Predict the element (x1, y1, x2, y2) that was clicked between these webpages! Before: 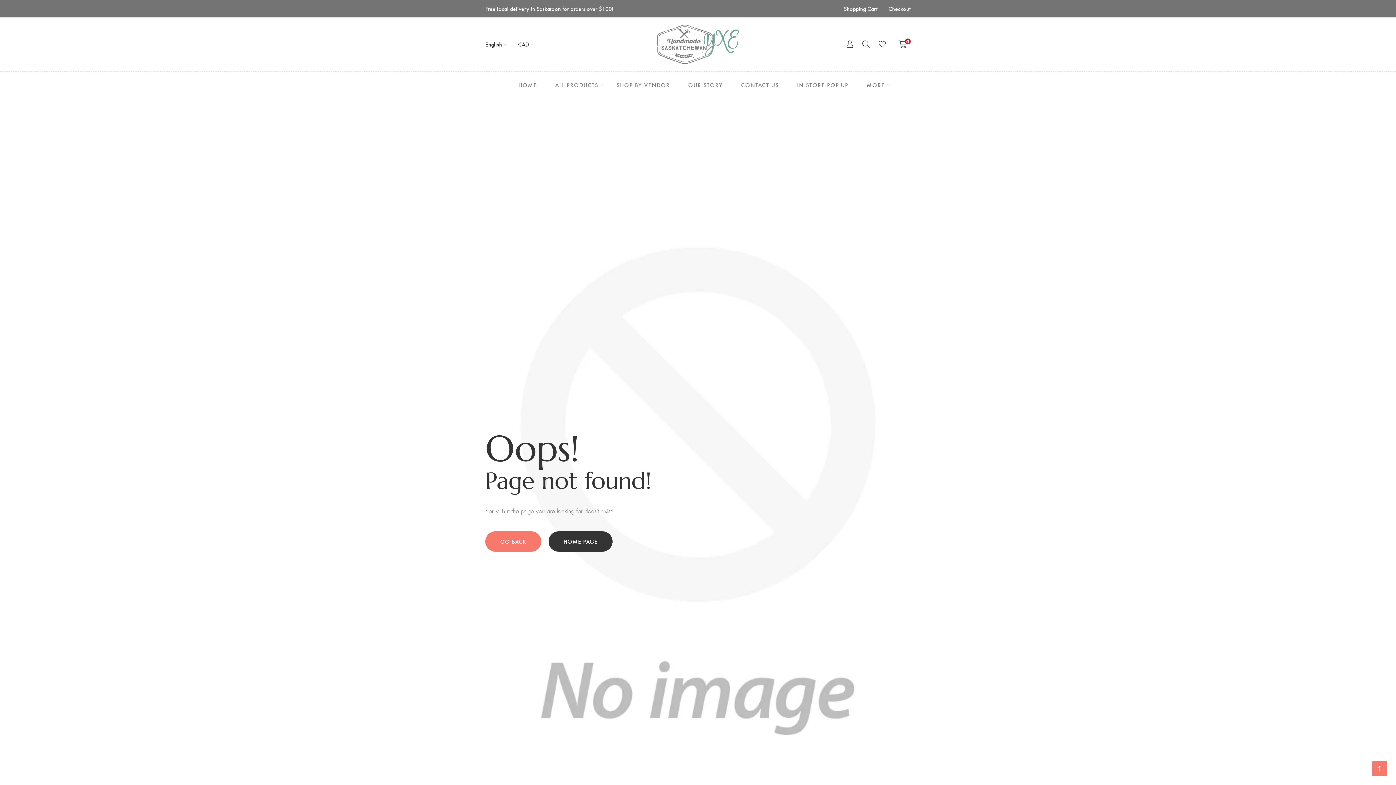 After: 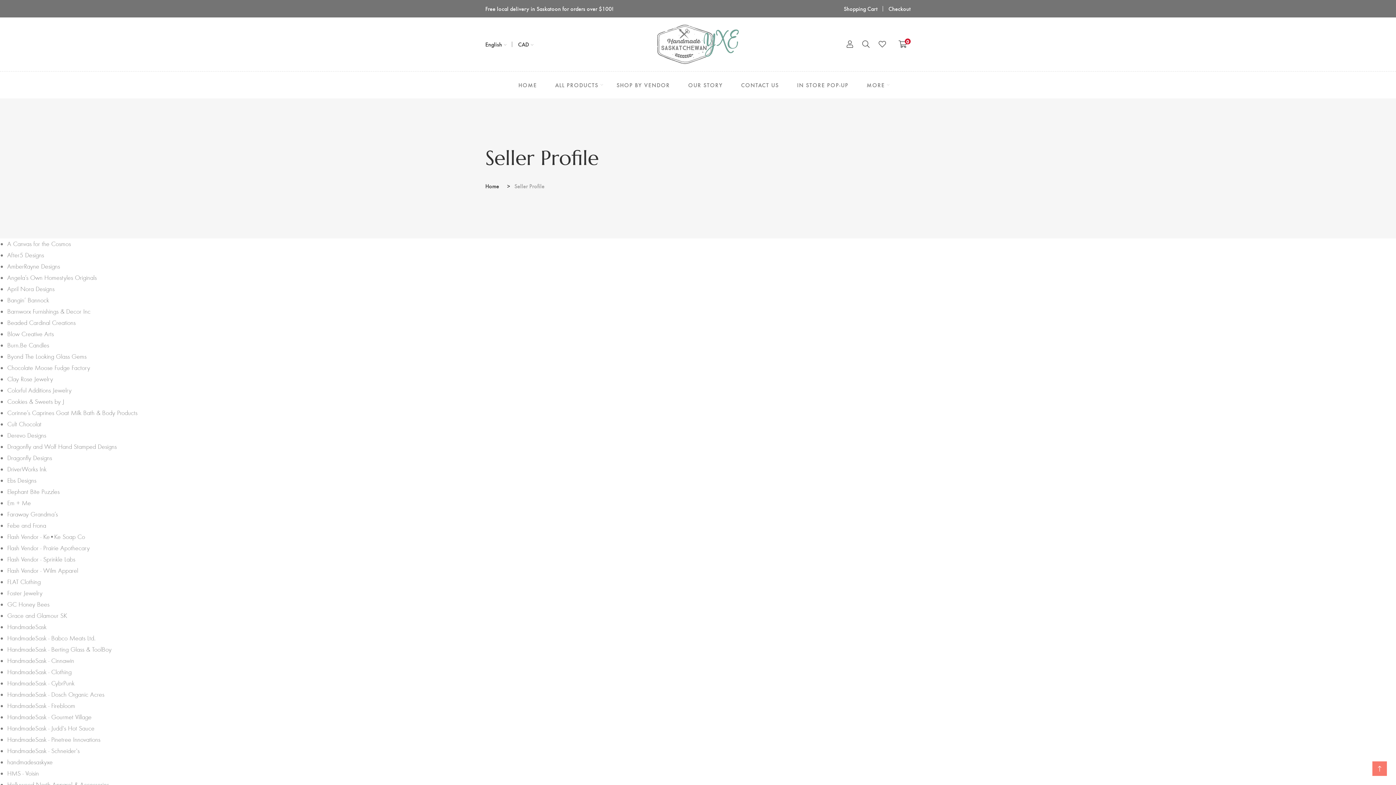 Action: bbox: (607, 71, 679, 98) label: SHOP BY VENDOR